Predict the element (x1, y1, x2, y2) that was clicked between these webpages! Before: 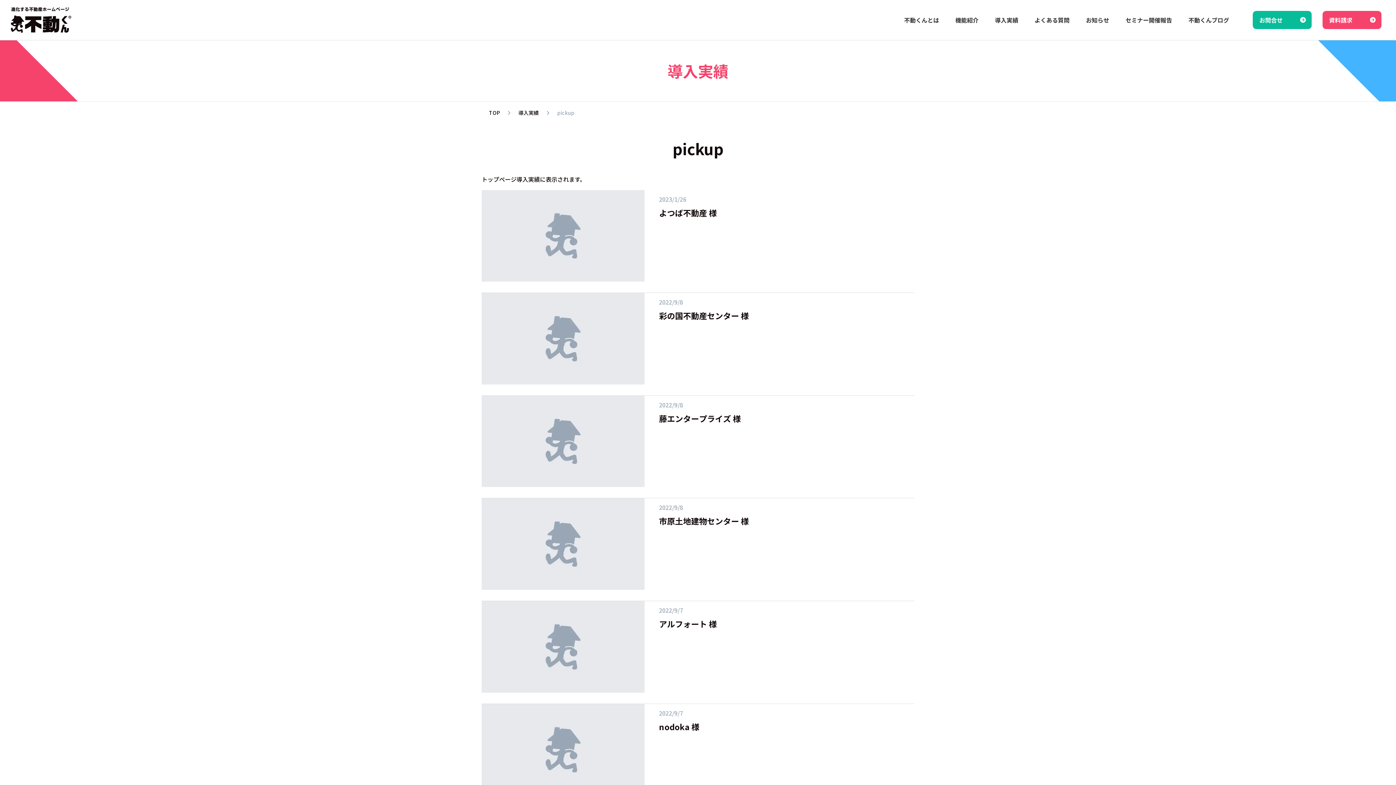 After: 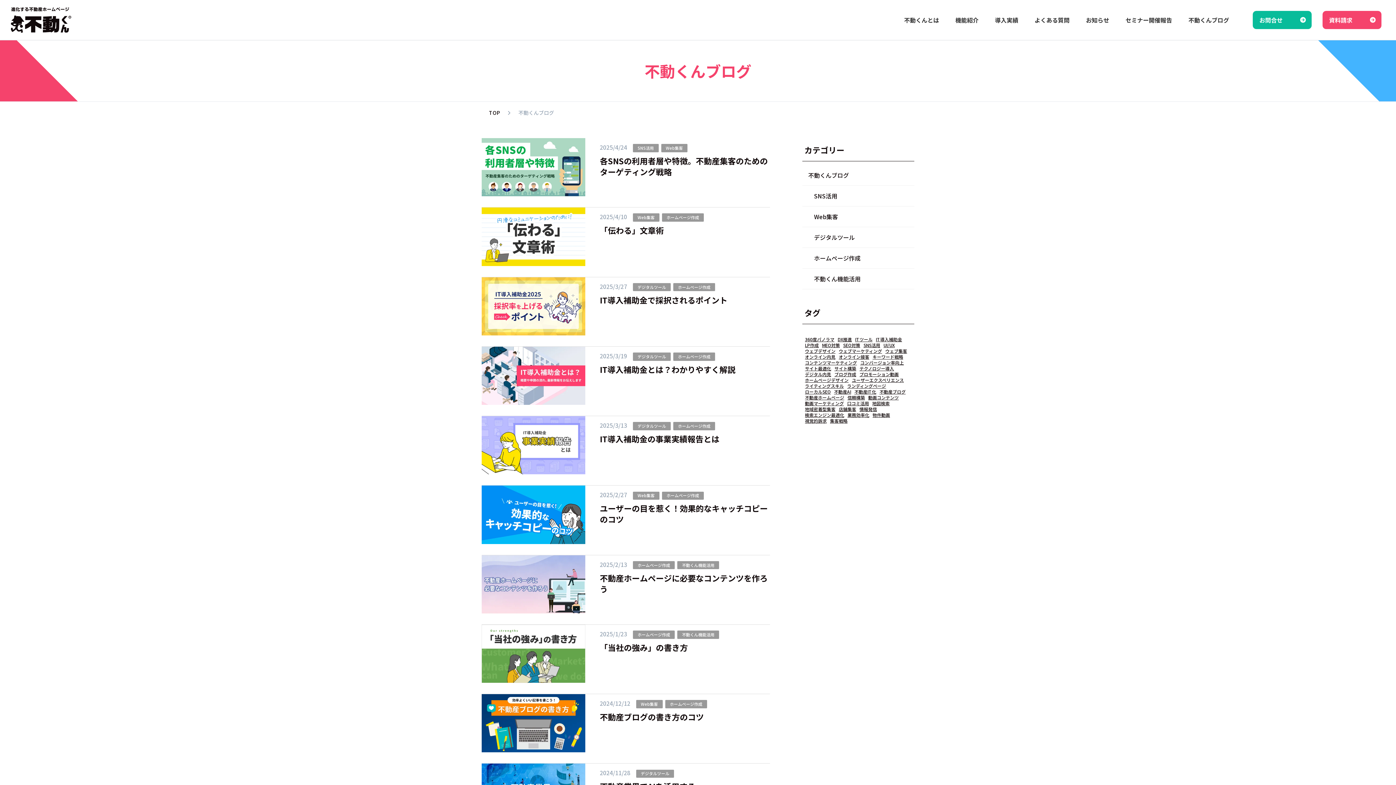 Action: bbox: (1188, 16, 1229, 24) label: 不動くんブログ